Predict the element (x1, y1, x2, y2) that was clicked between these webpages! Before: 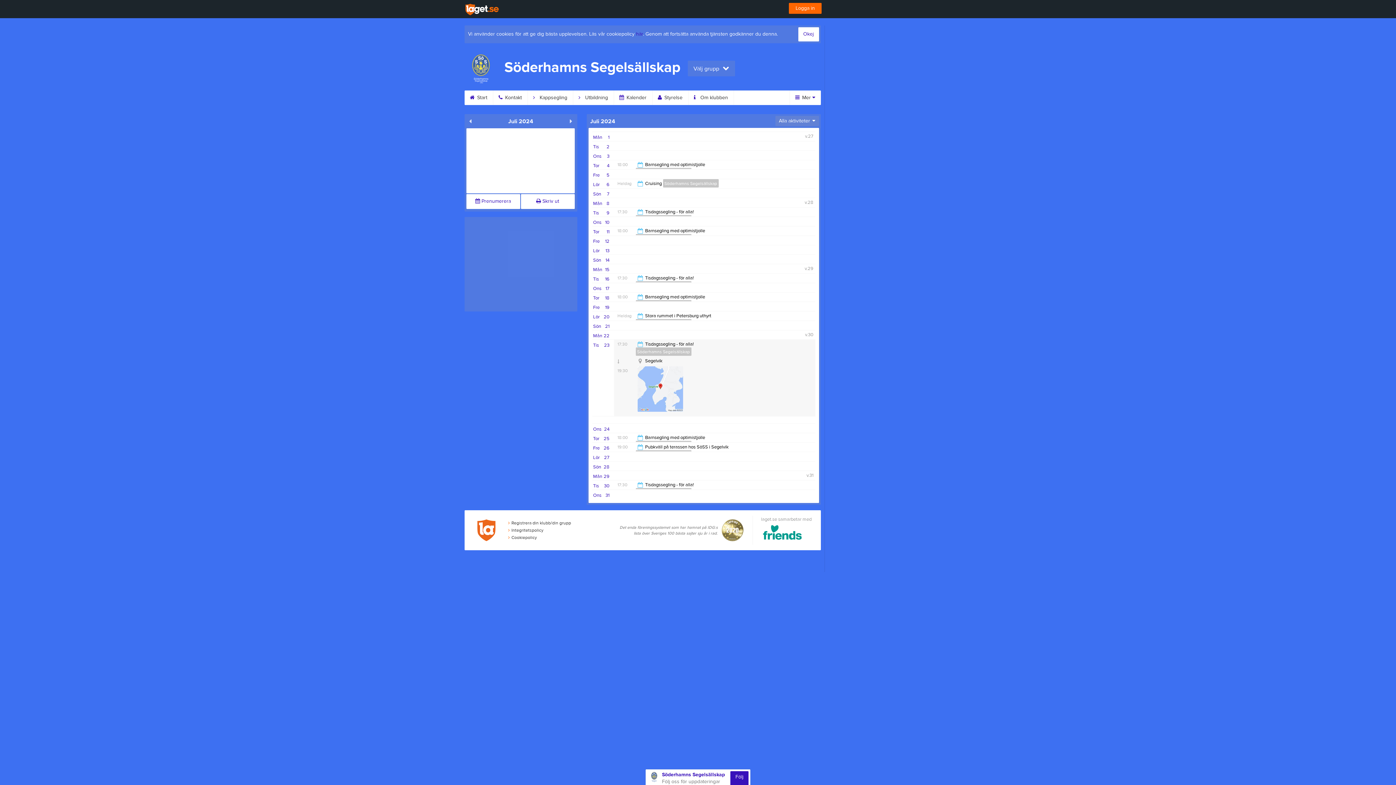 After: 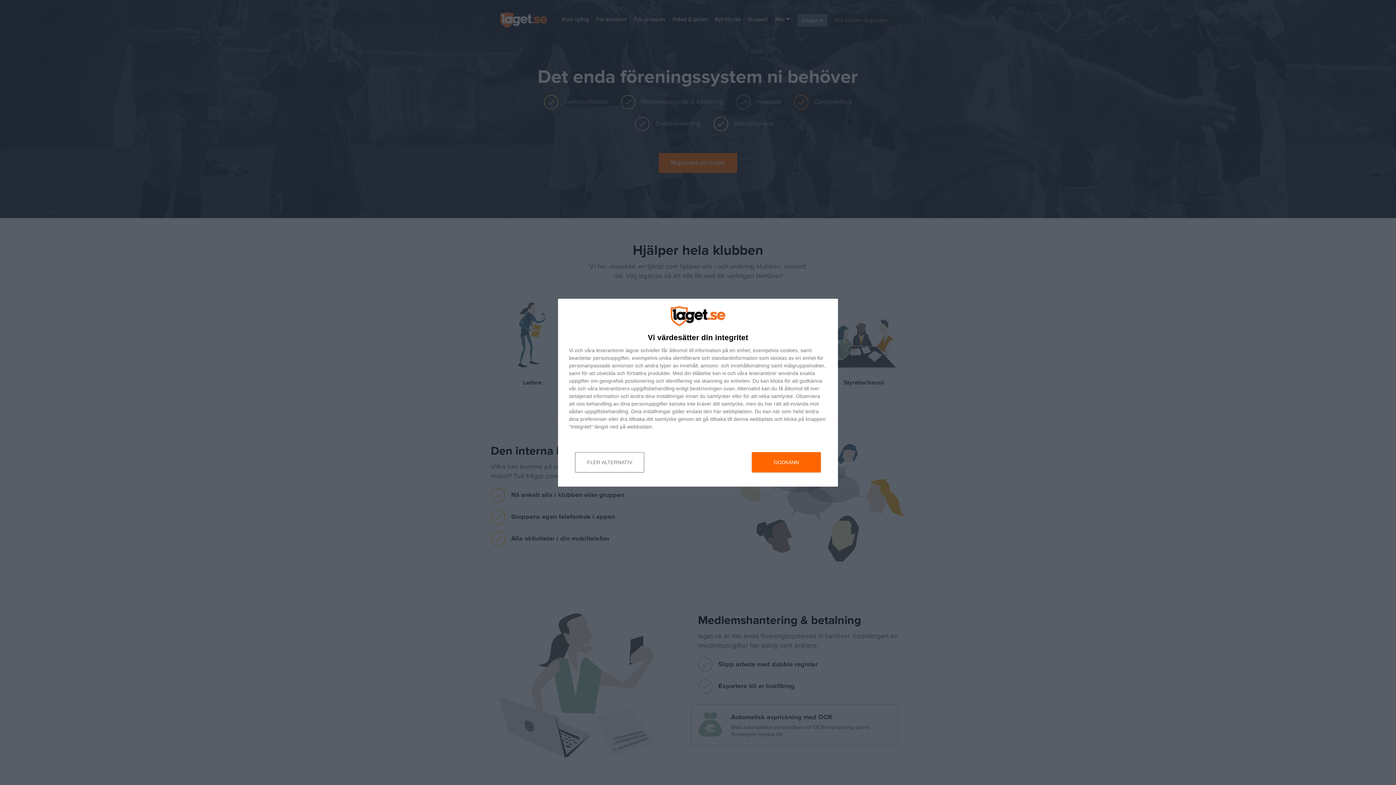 Action: bbox: (465, 3, 499, 15)